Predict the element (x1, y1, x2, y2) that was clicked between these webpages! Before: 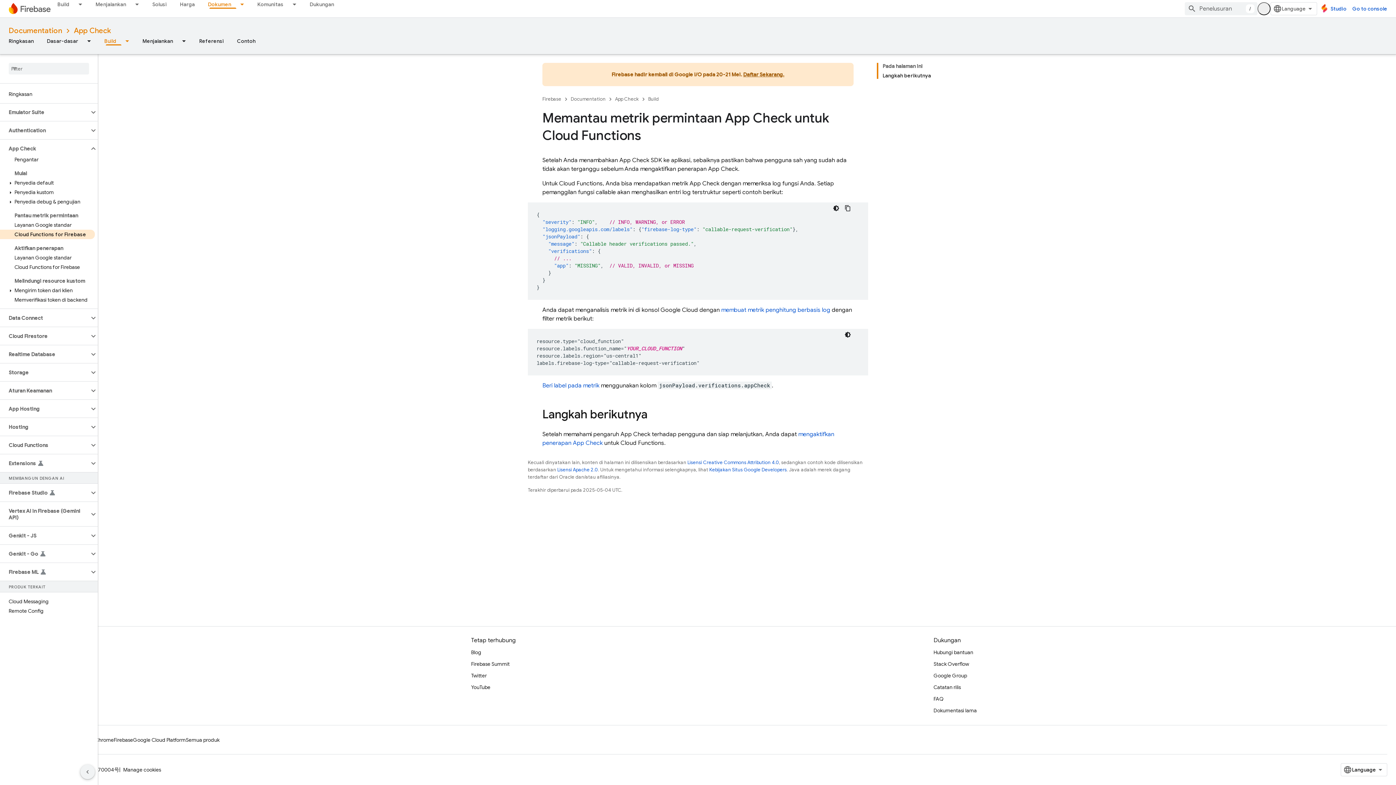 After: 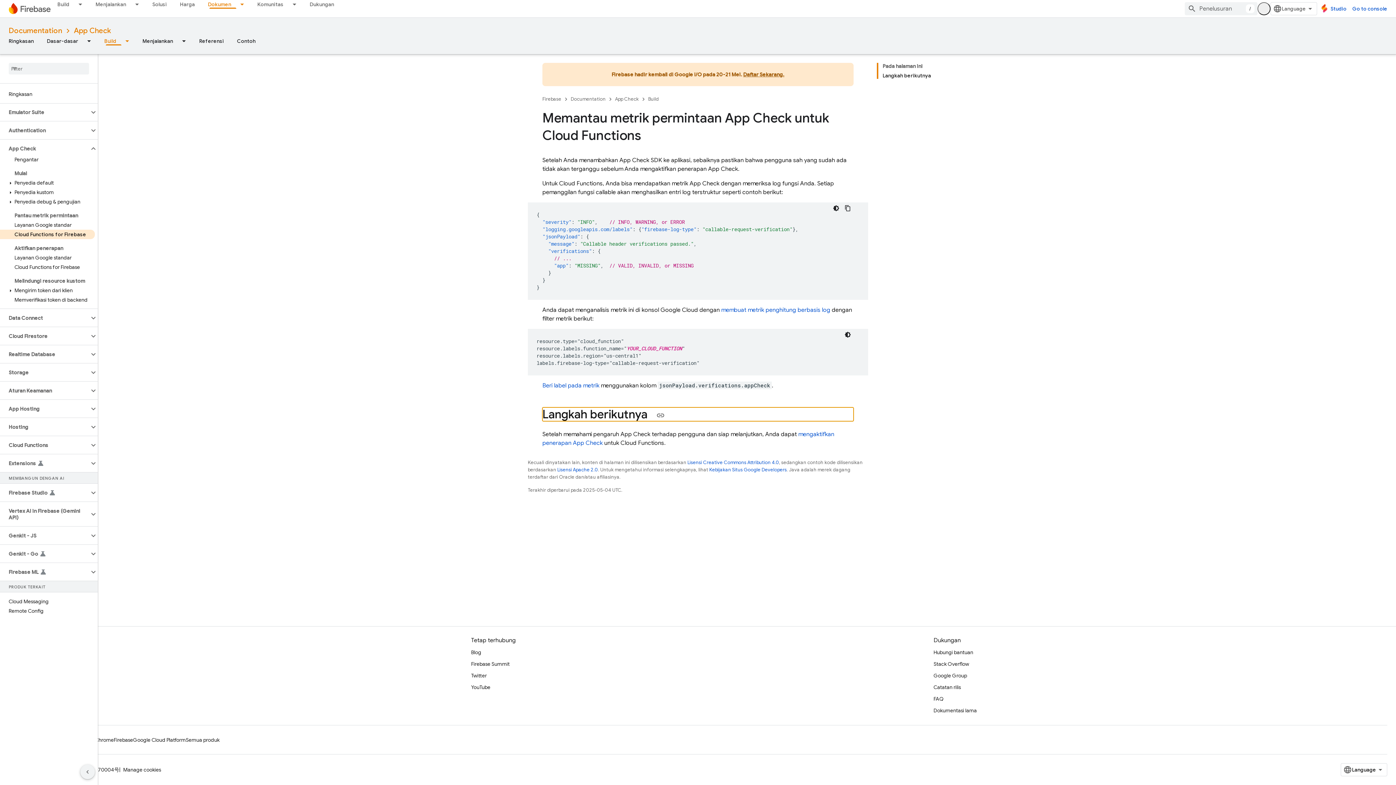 Action: label: Langkah berikutnya bbox: (882, 70, 931, 78)